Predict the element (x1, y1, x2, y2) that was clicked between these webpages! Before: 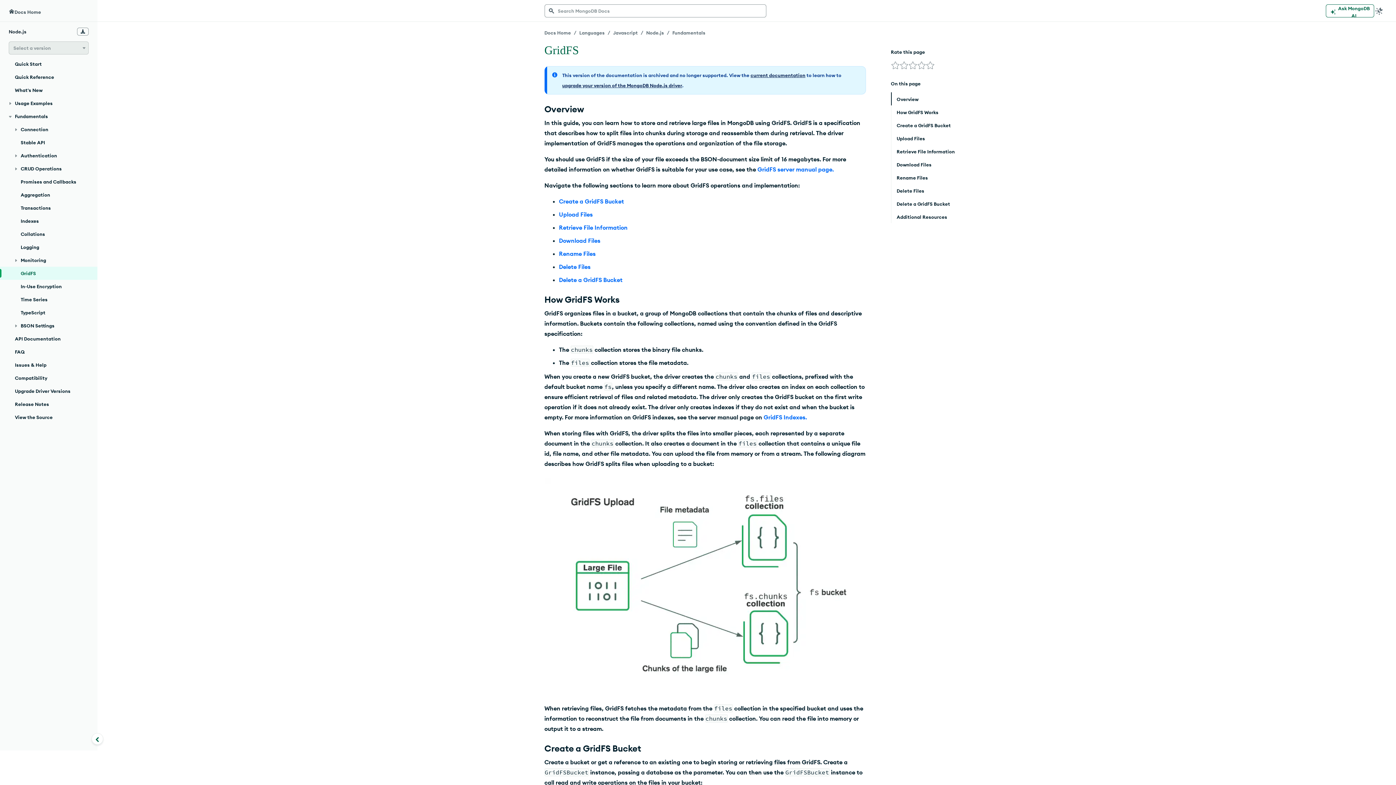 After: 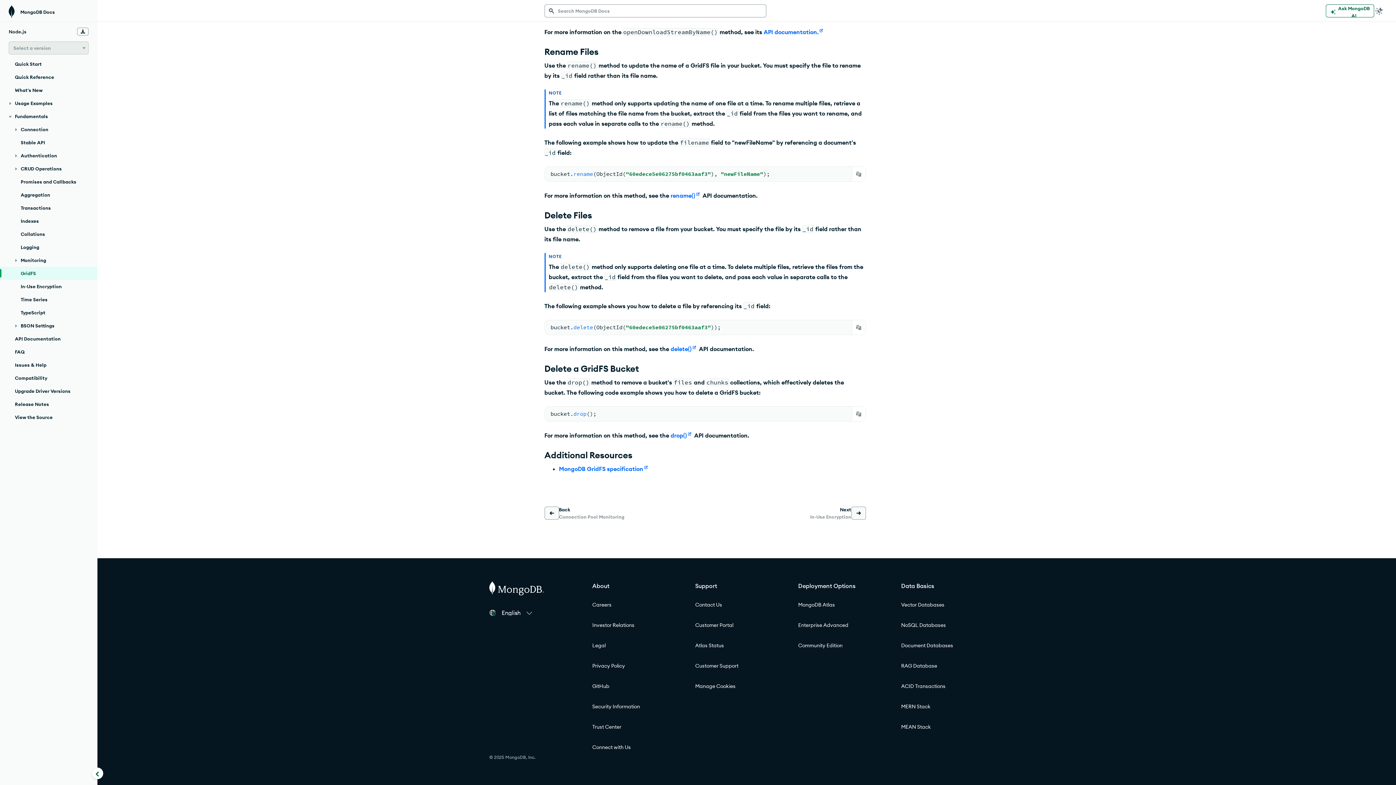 Action: bbox: (559, 263, 590, 270) label: Delete Files